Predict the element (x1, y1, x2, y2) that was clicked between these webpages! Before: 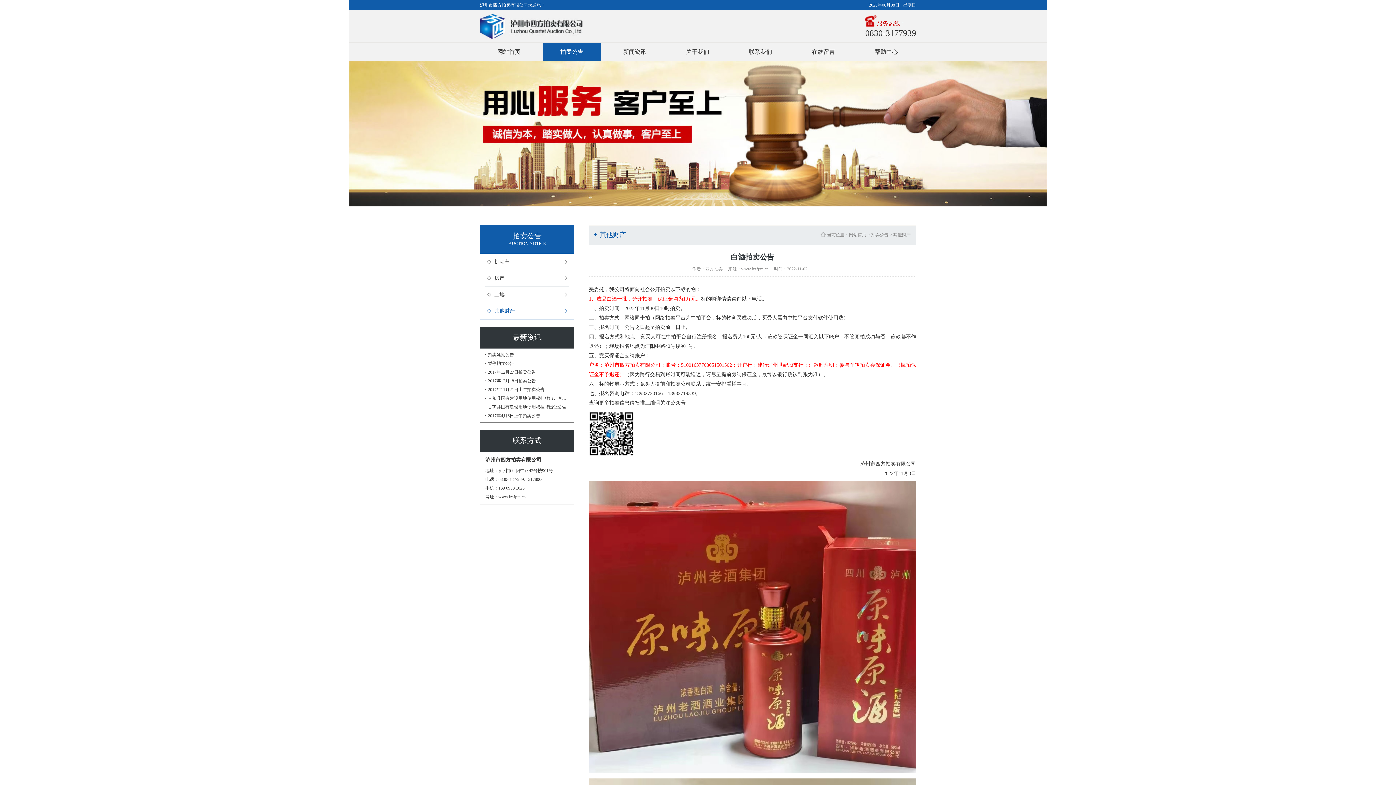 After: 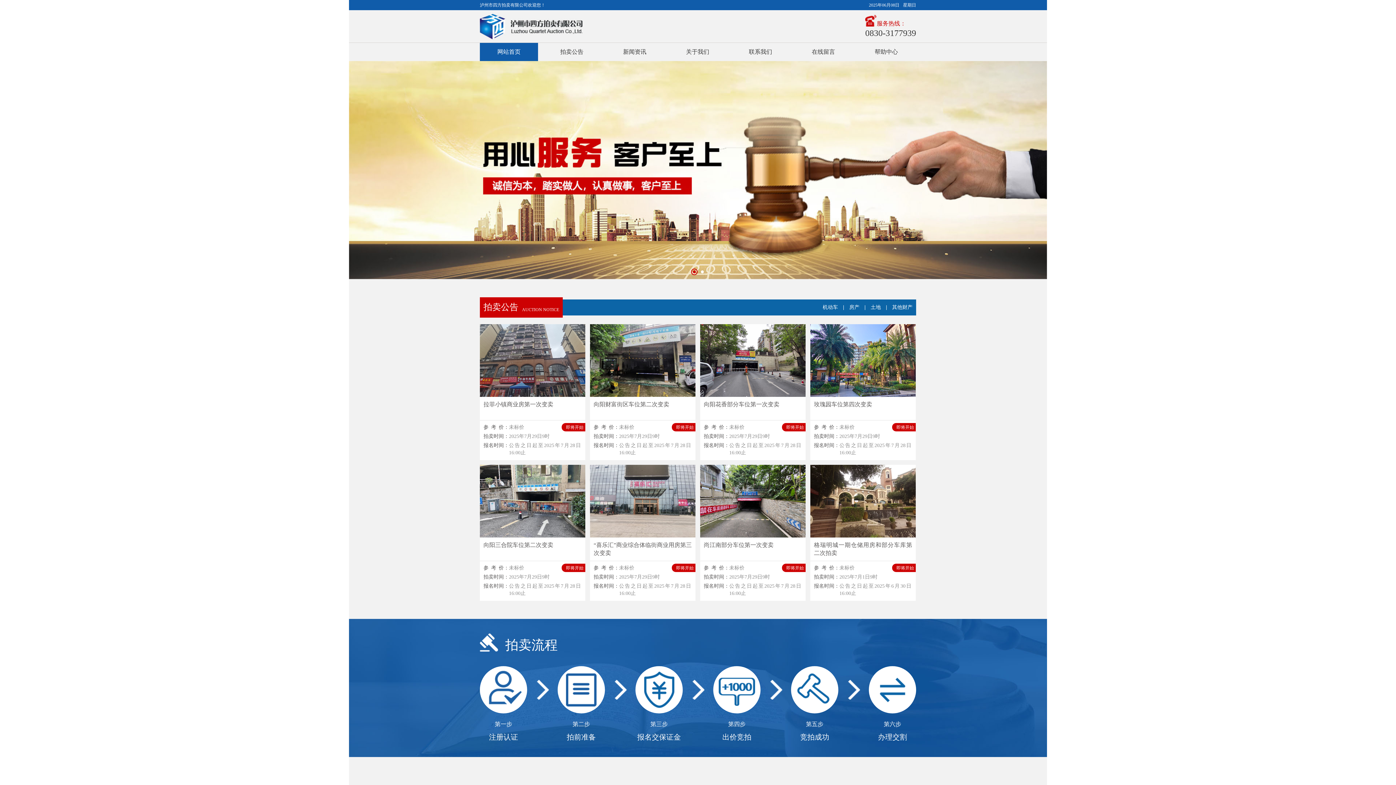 Action: label: 网站首页 bbox: (480, 42, 538, 61)